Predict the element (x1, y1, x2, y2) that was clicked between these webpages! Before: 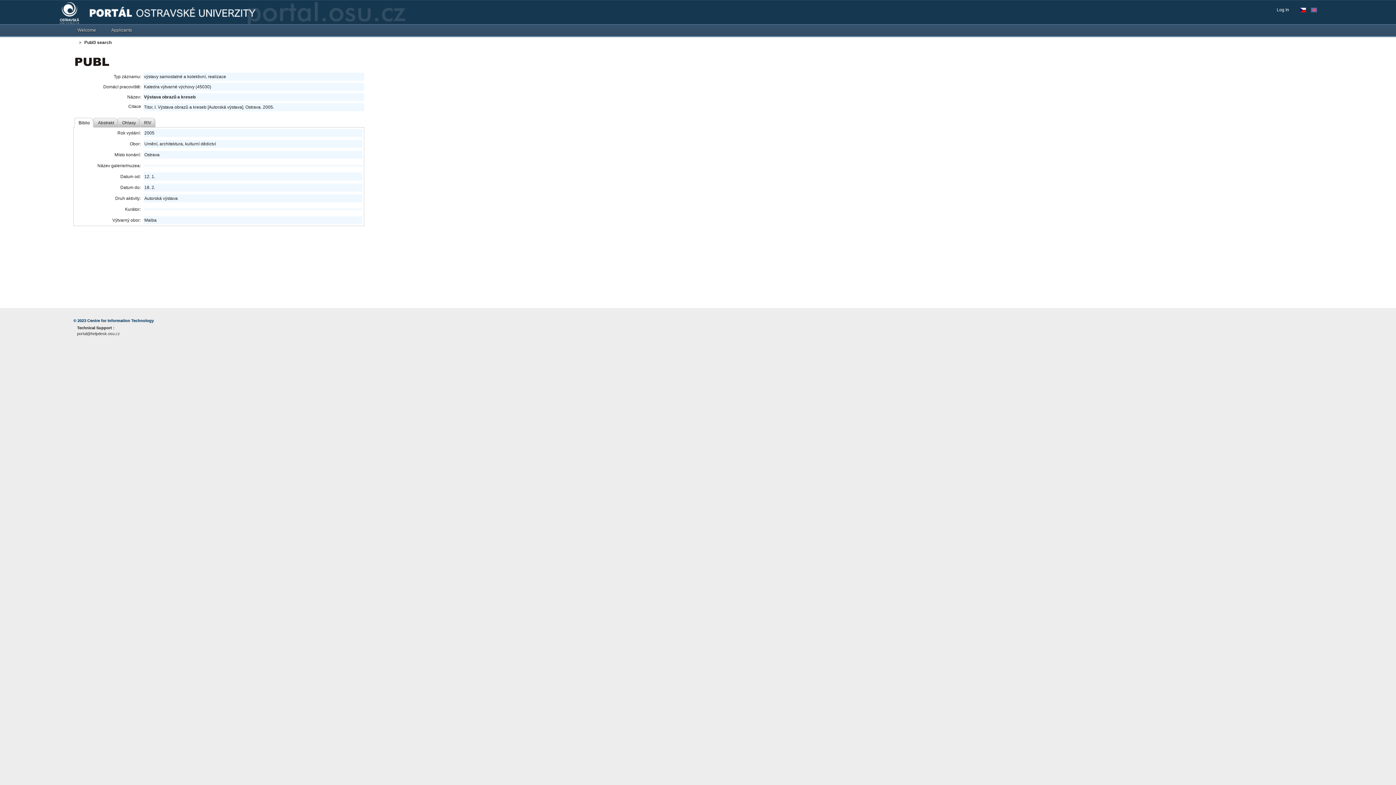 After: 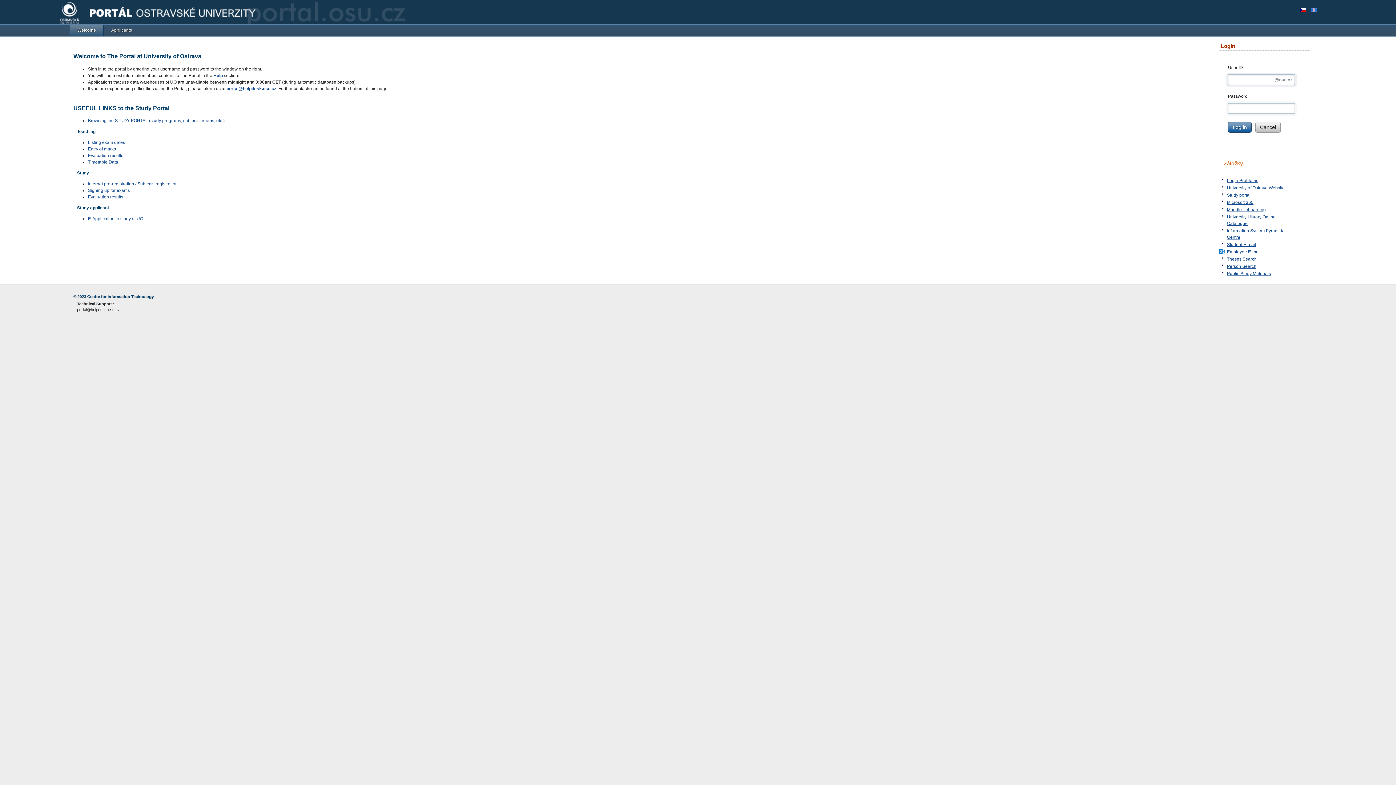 Action: label: Welcome bbox: (69, 24, 103, 35)